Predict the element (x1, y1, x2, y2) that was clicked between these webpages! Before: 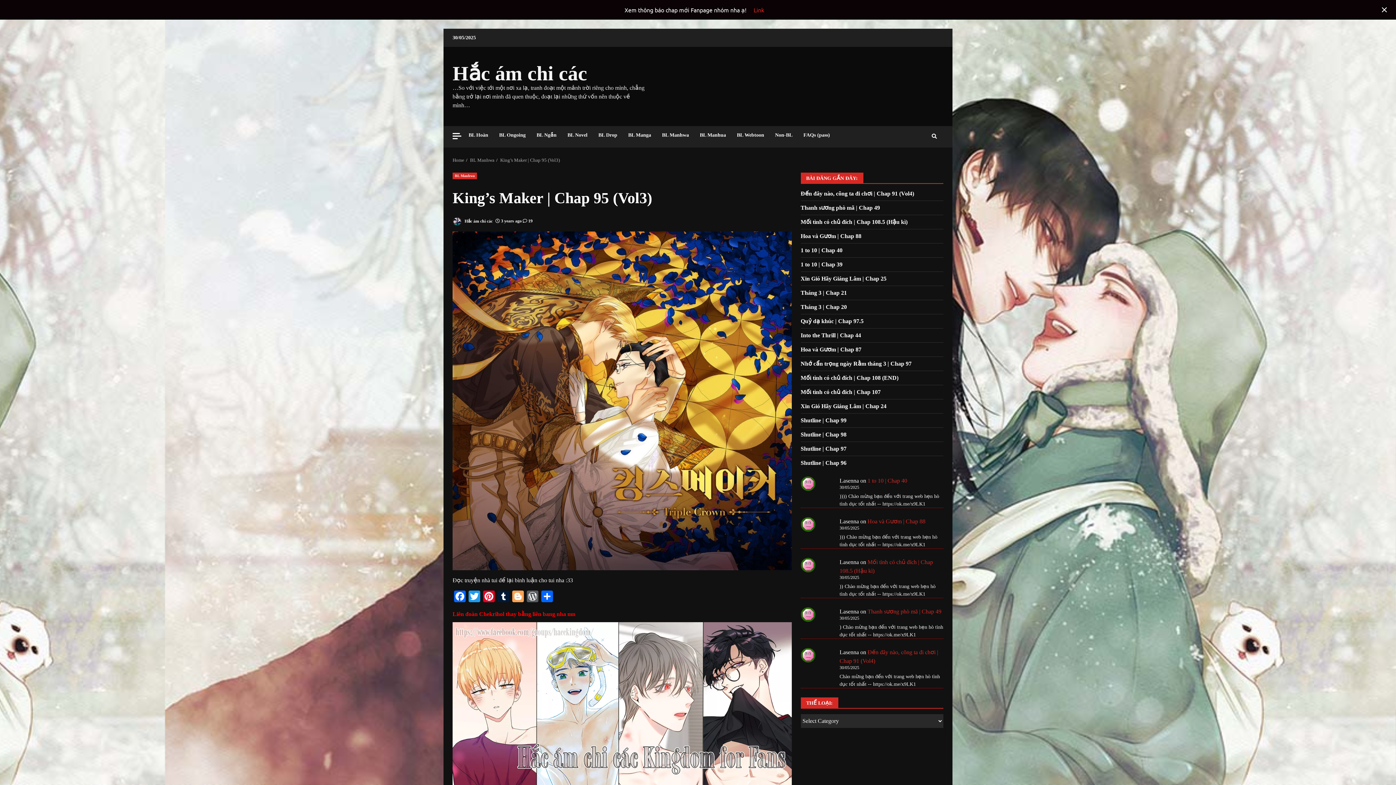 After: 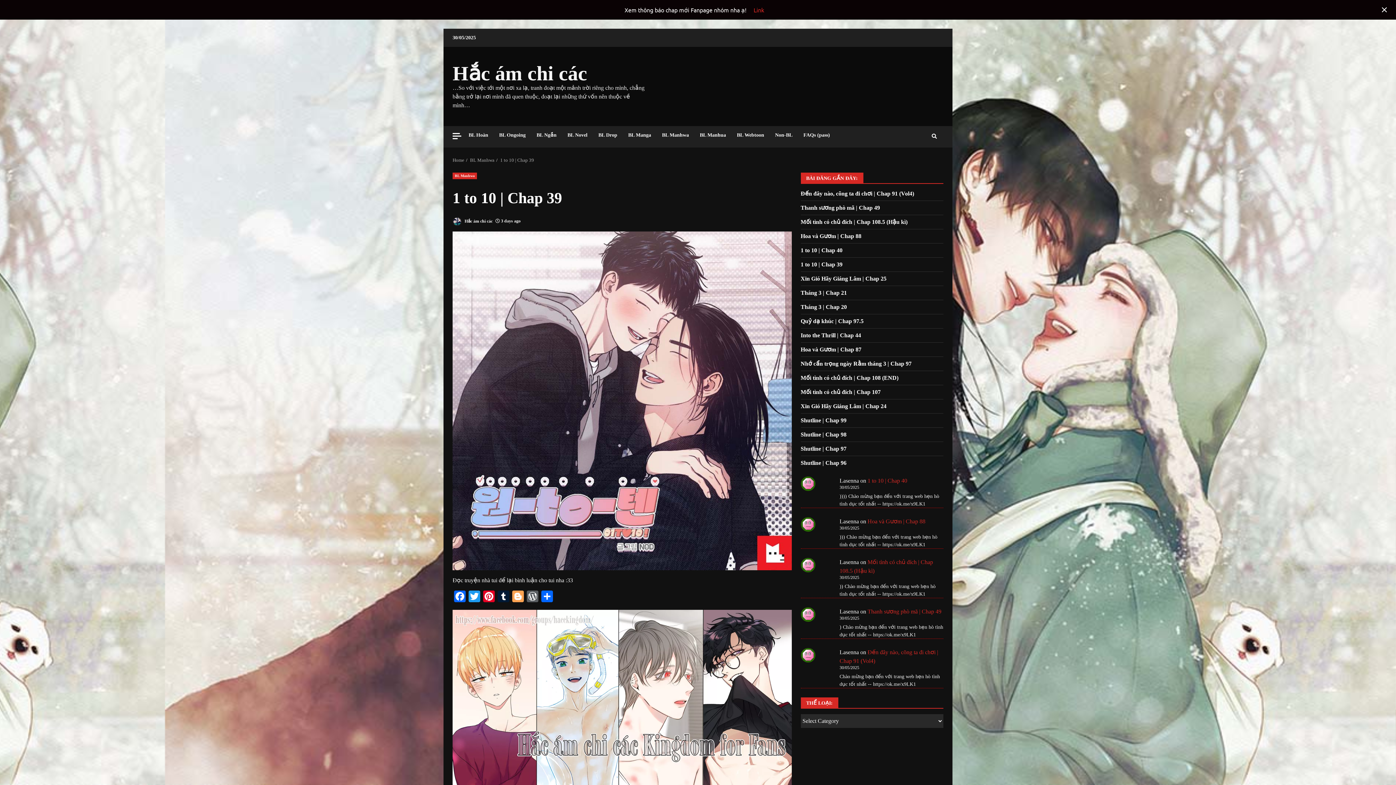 Action: label: 1 to 10 | Chap 39 bbox: (800, 261, 842, 267)